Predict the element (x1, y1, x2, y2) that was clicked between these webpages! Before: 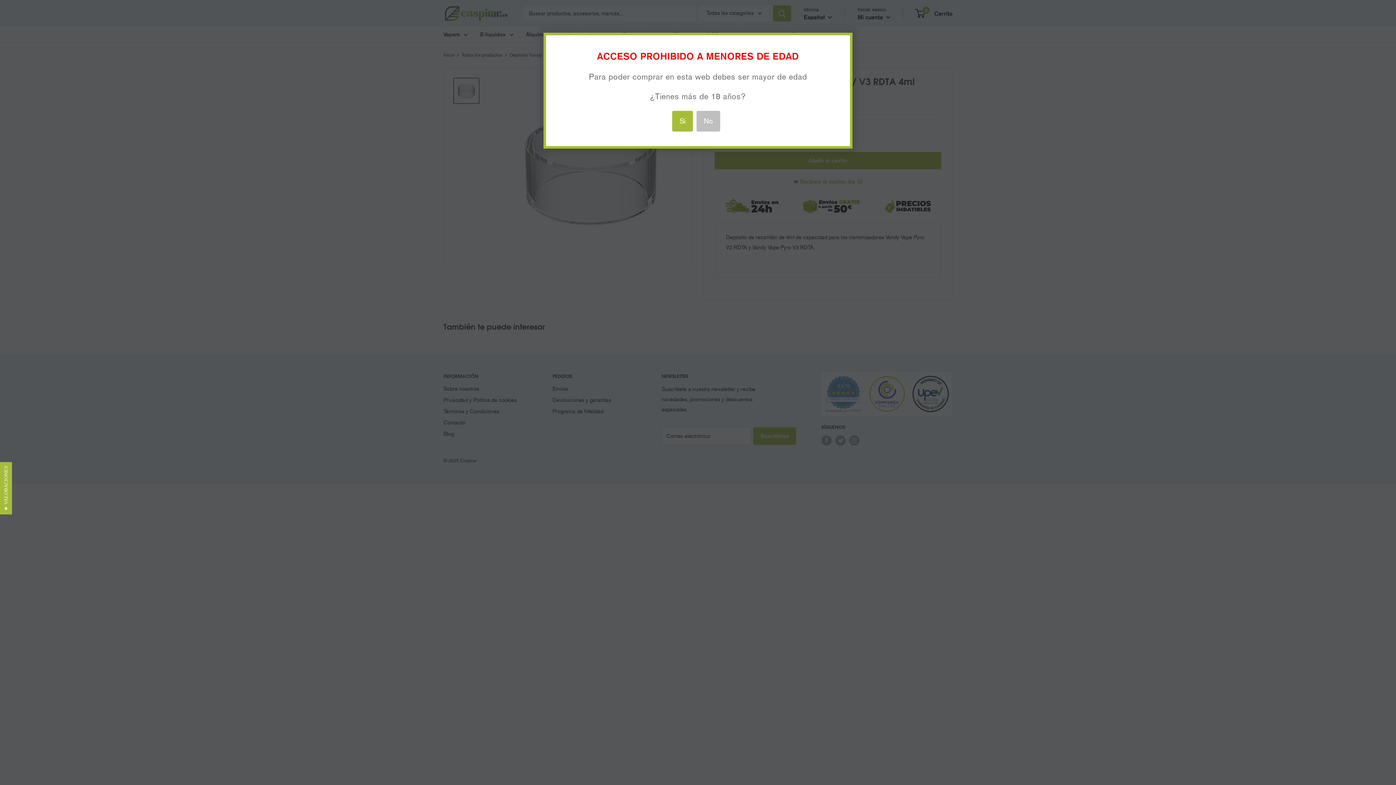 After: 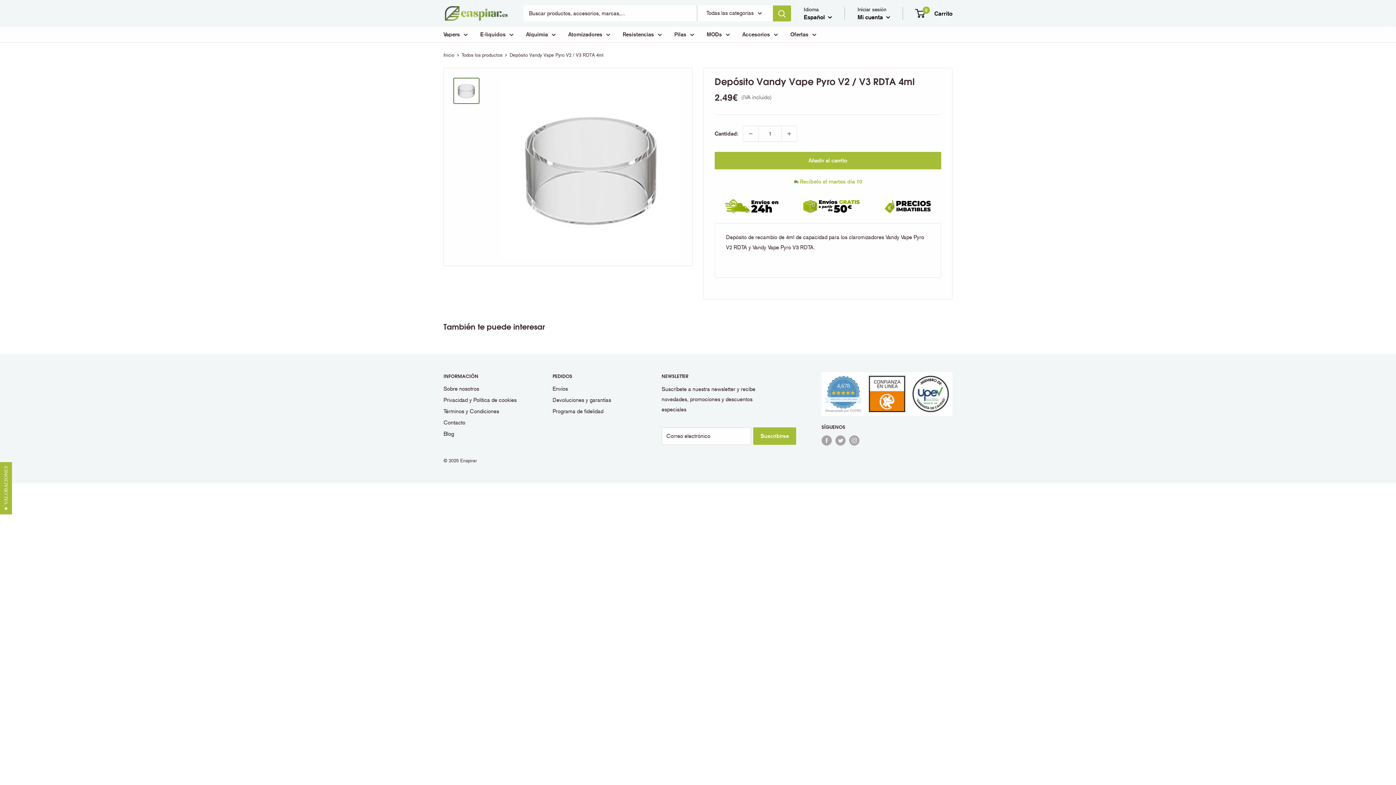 Action: bbox: (672, 110, 693, 131) label: Si